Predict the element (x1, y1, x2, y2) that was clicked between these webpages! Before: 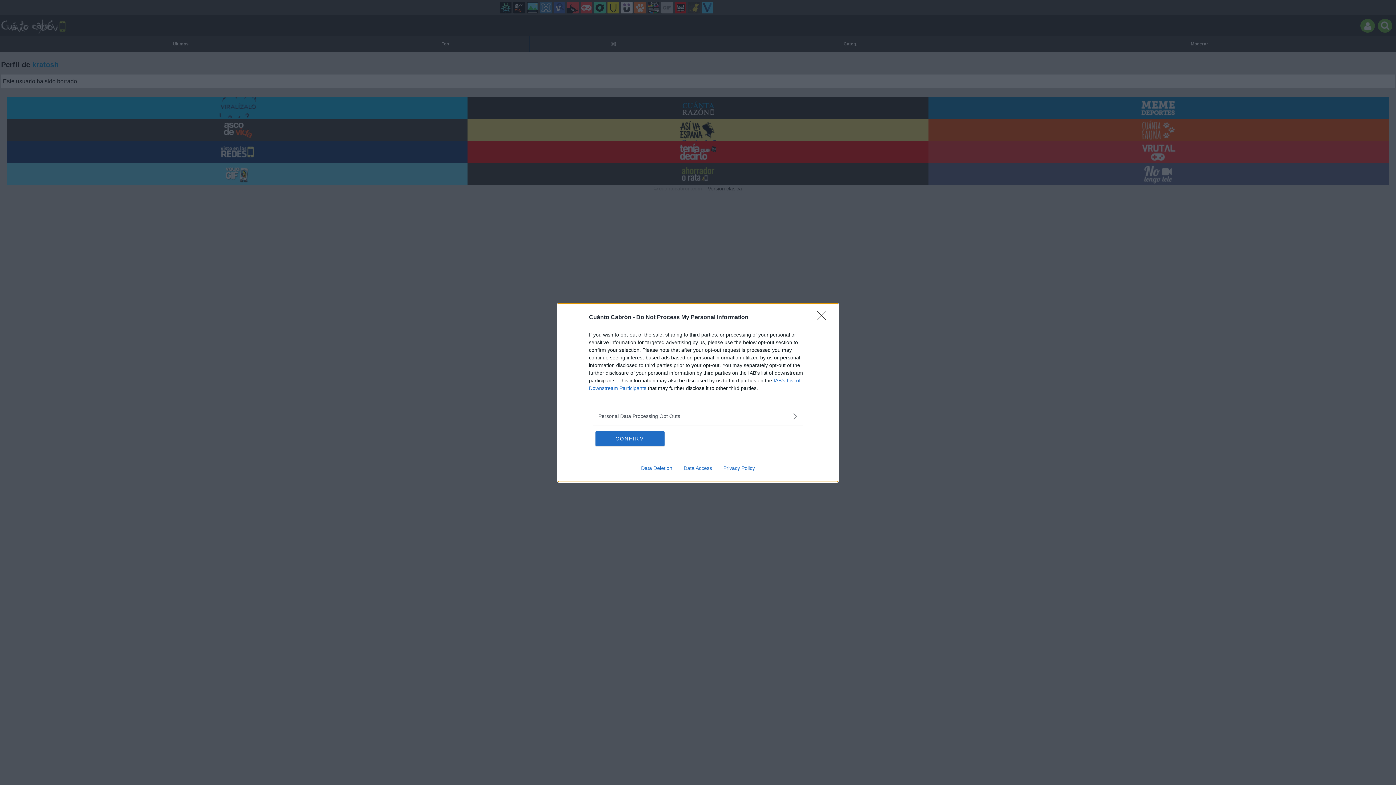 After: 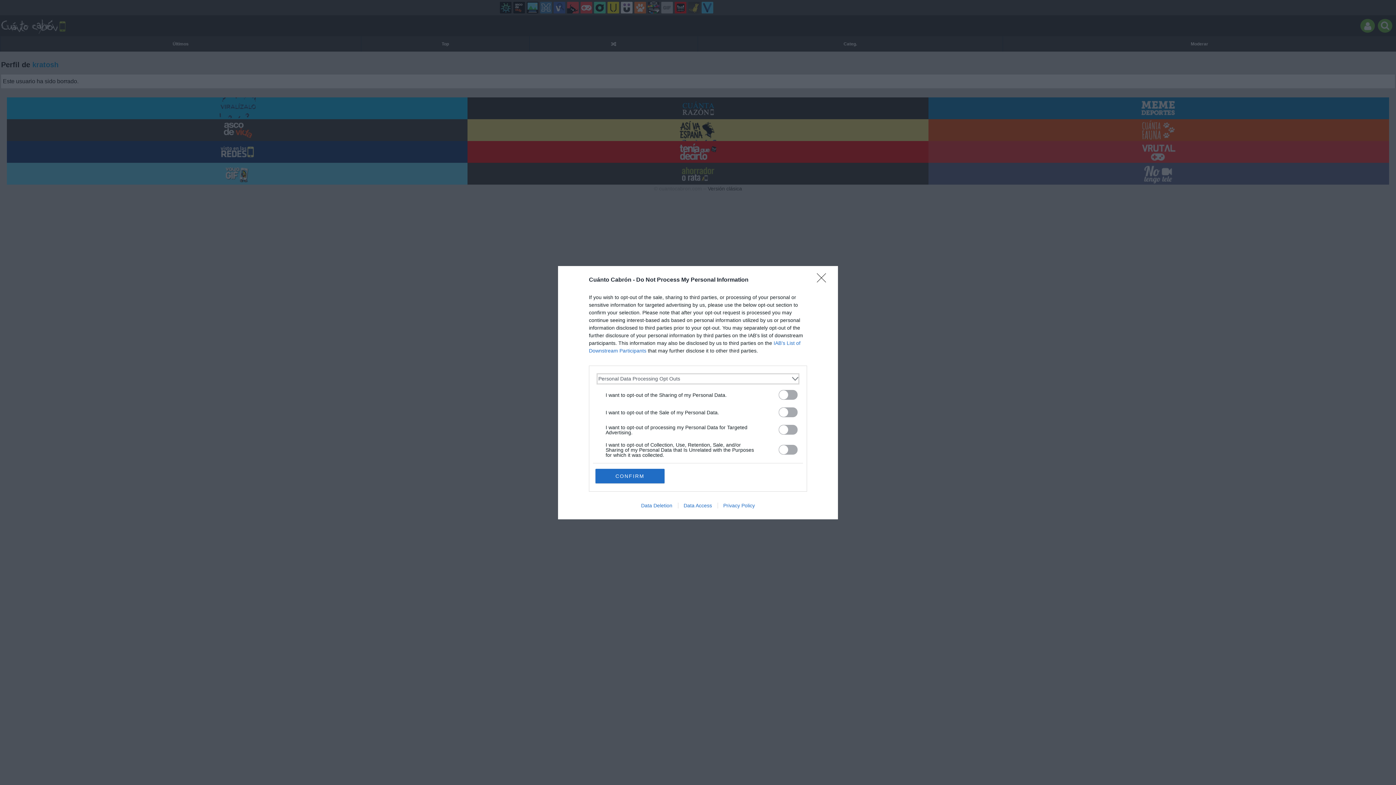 Action: label: Opt-Outs bbox: (598, 412, 797, 420)